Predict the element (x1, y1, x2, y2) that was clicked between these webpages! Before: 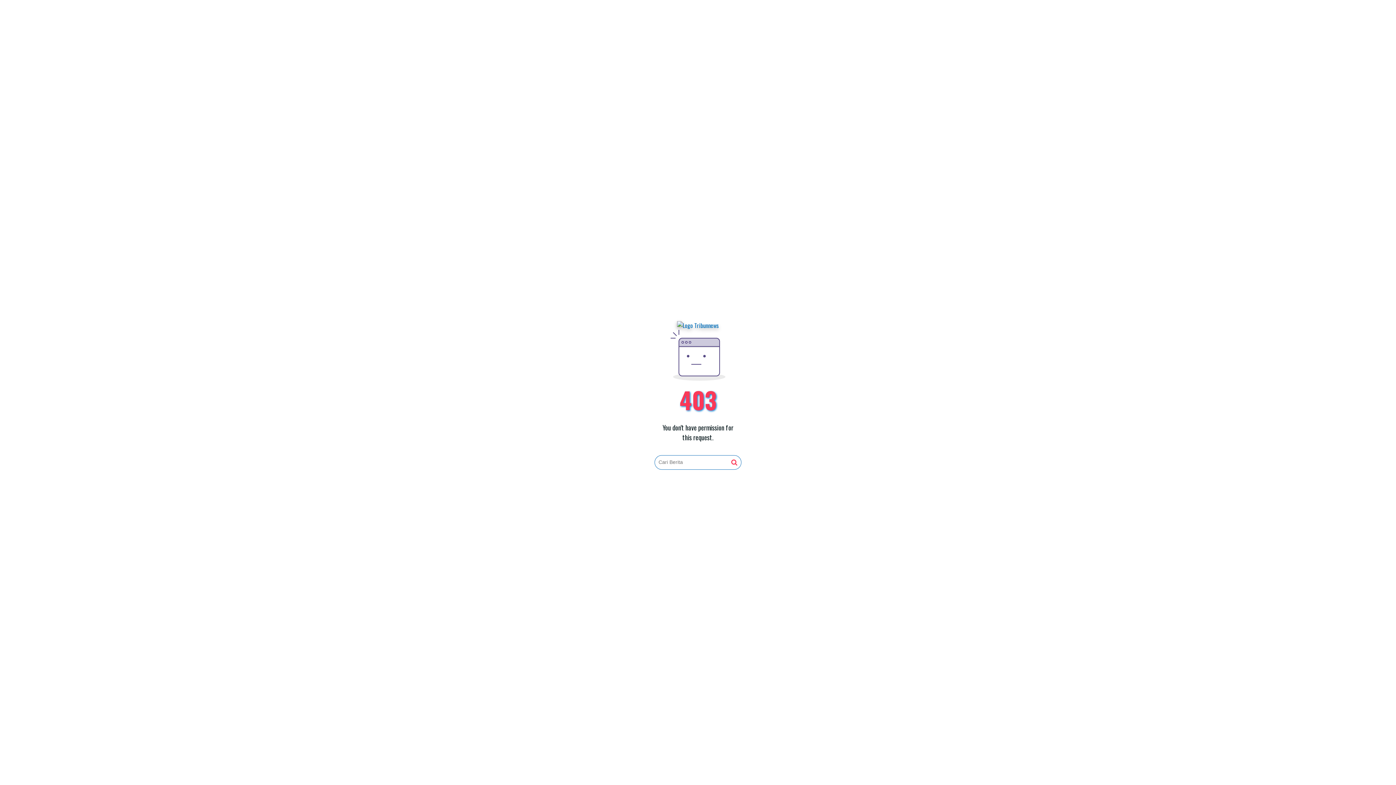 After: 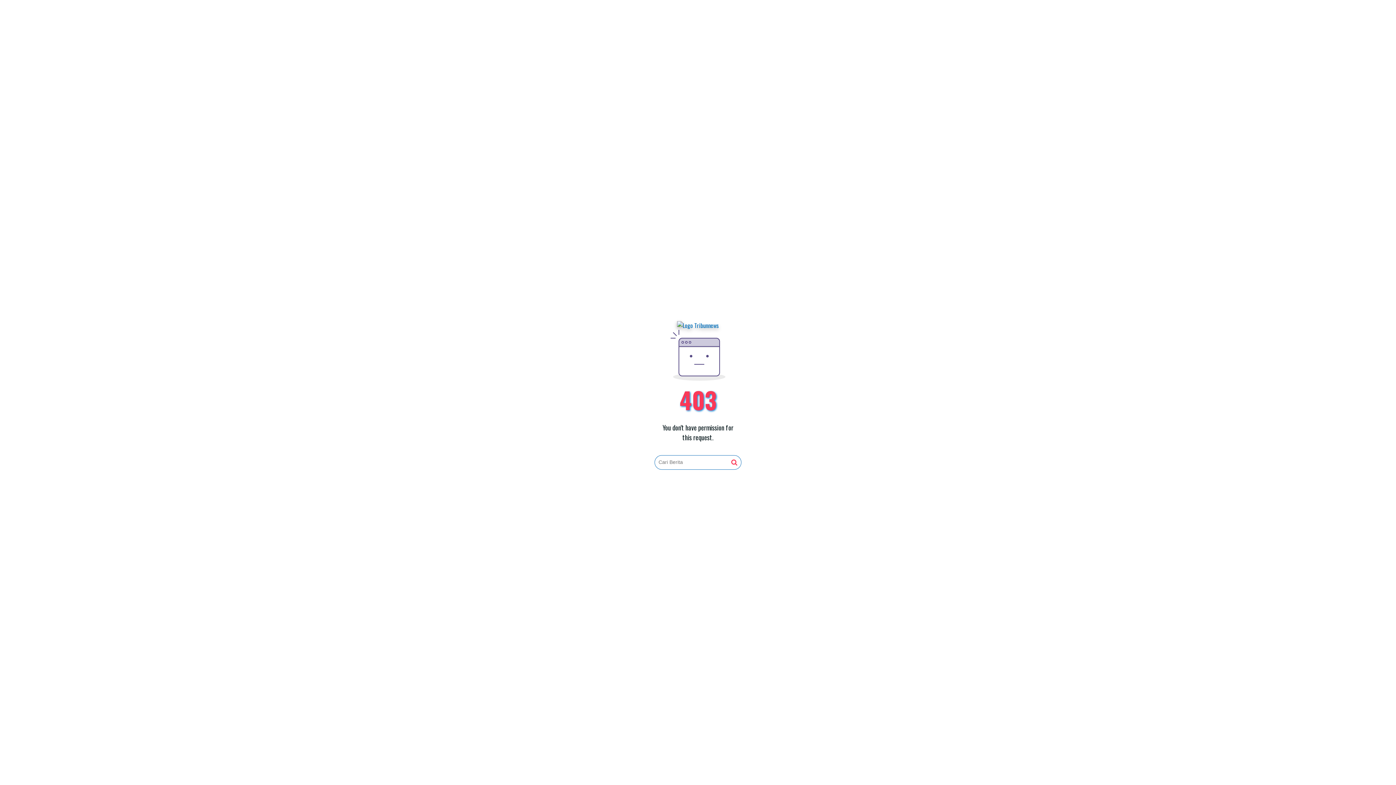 Action: bbox: (677, 321, 719, 330)